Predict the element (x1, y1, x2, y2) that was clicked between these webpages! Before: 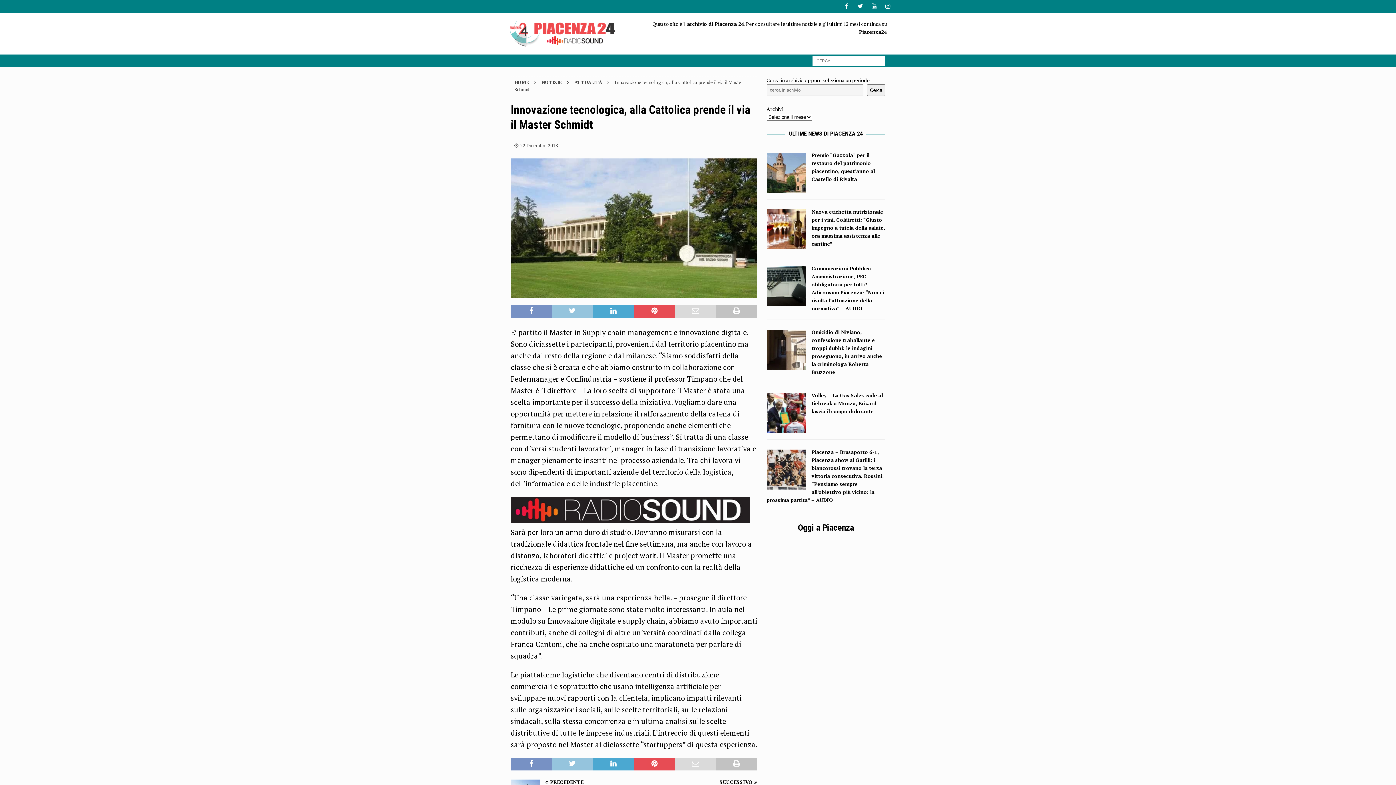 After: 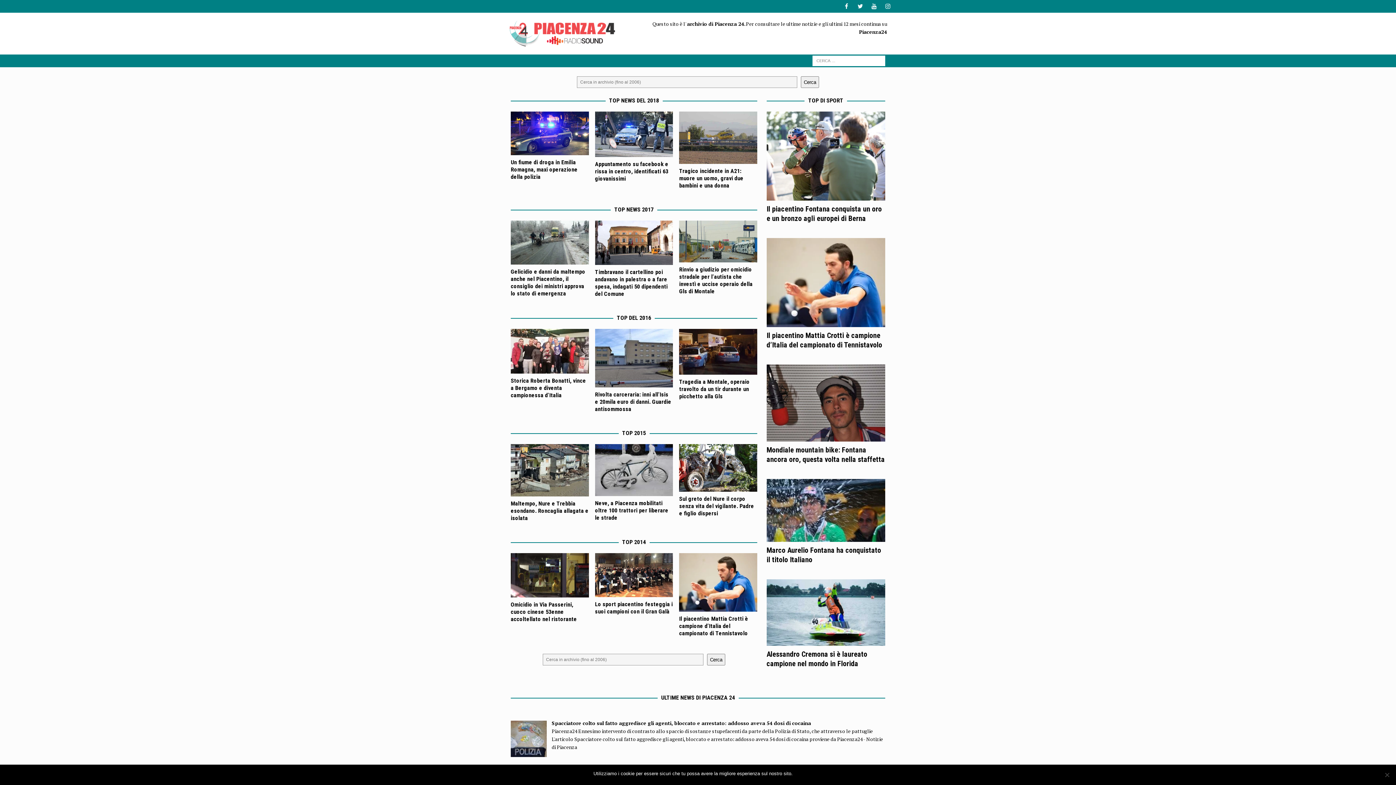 Action: label: HOME bbox: (514, 79, 529, 85)